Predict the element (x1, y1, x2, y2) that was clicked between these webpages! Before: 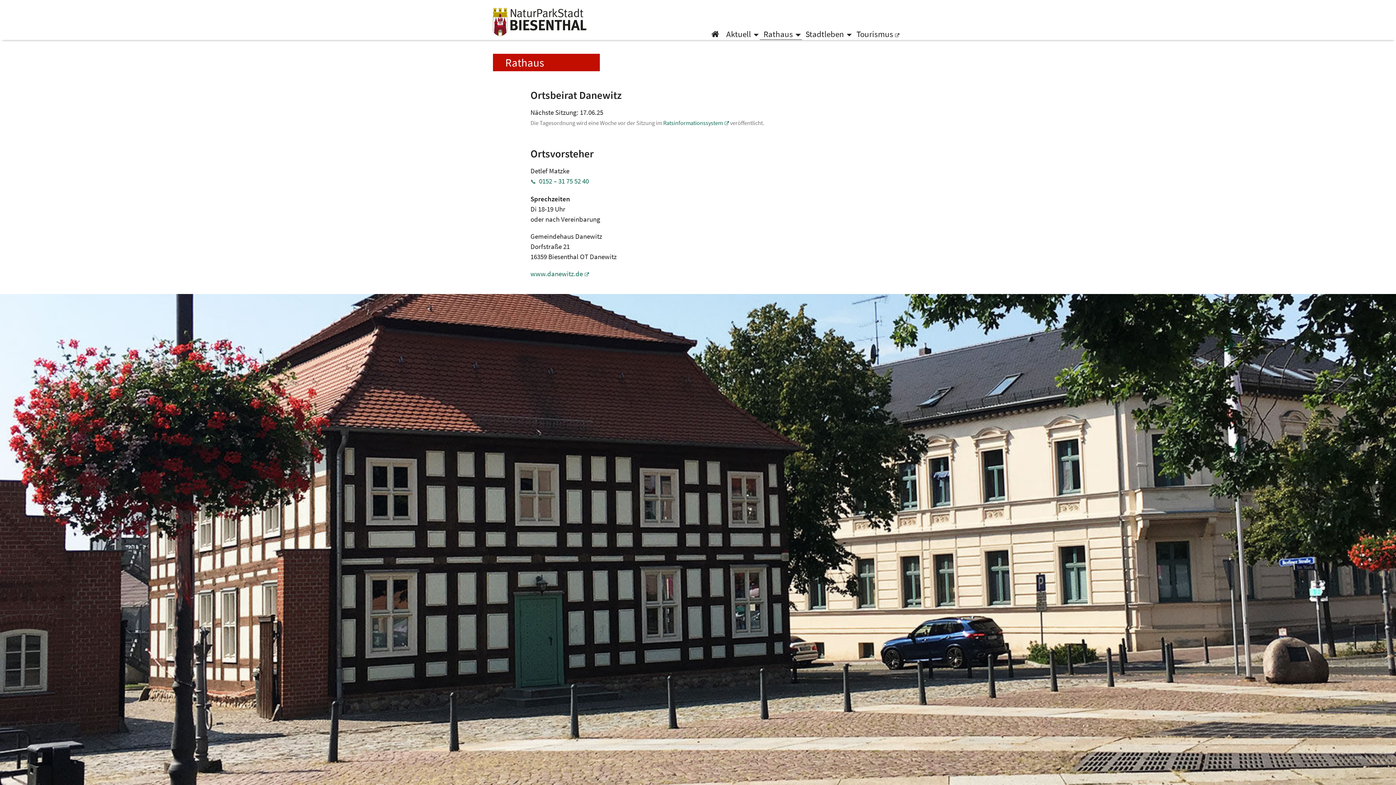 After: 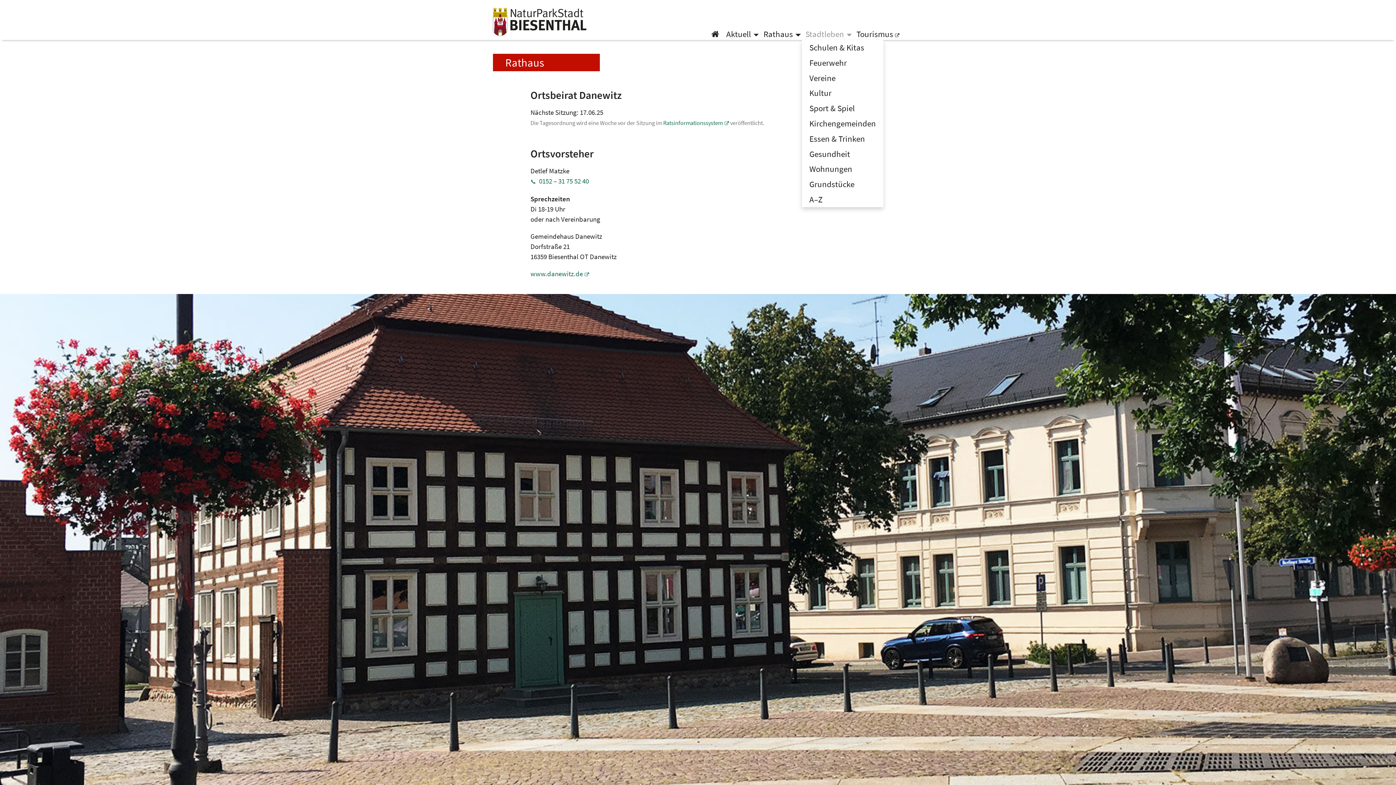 Action: label: Stadtleben bbox: (802, 29, 853, 40)